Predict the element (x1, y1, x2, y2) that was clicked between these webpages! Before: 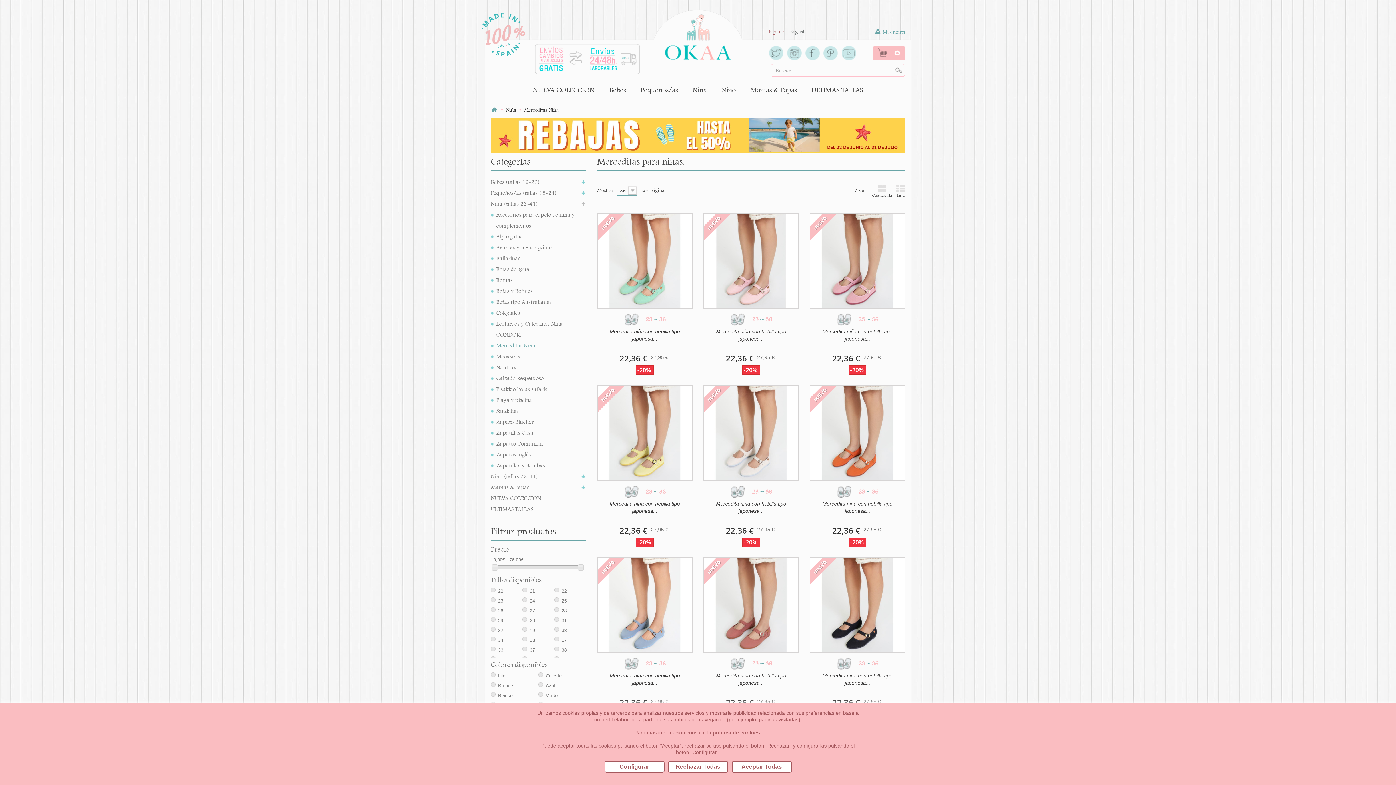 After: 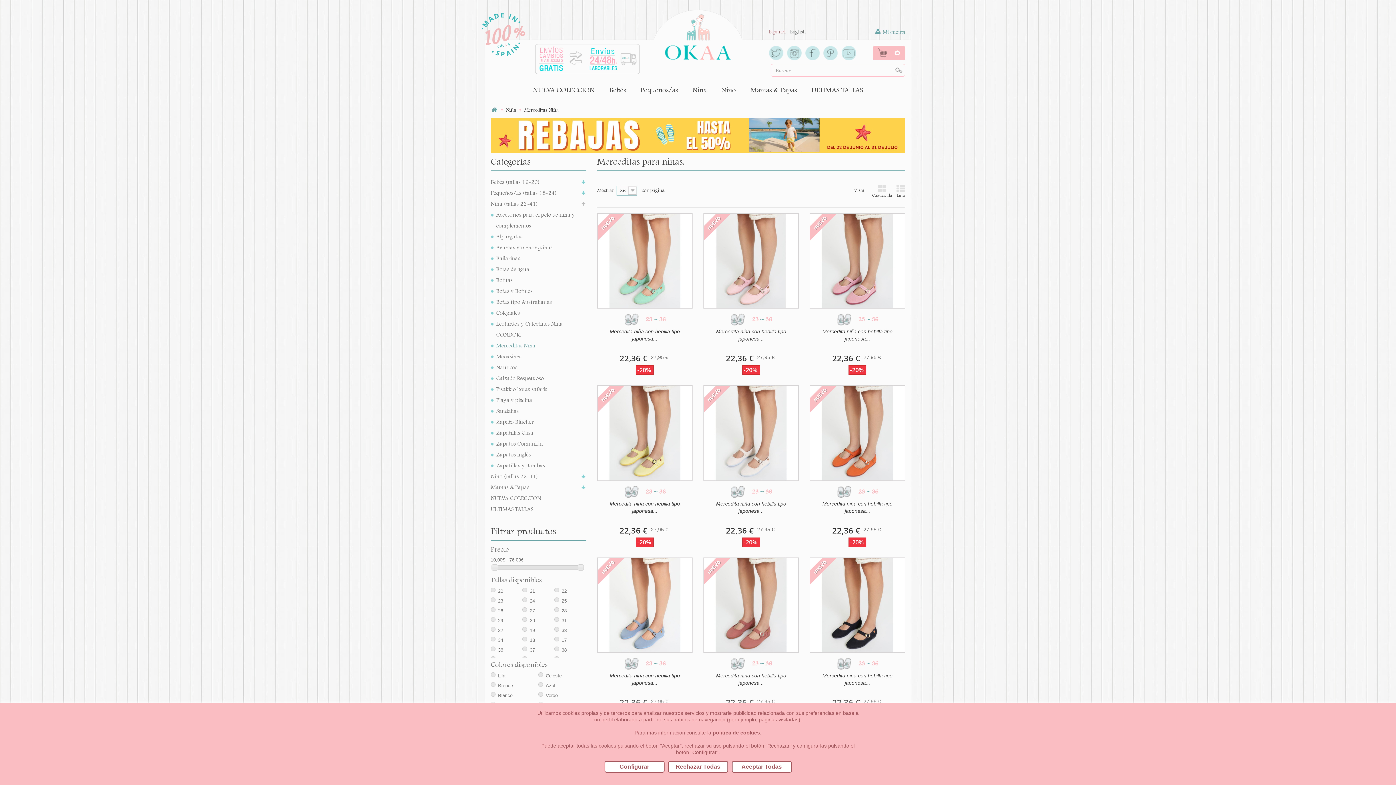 Action: bbox: (498, 647, 503, 653) label: 36